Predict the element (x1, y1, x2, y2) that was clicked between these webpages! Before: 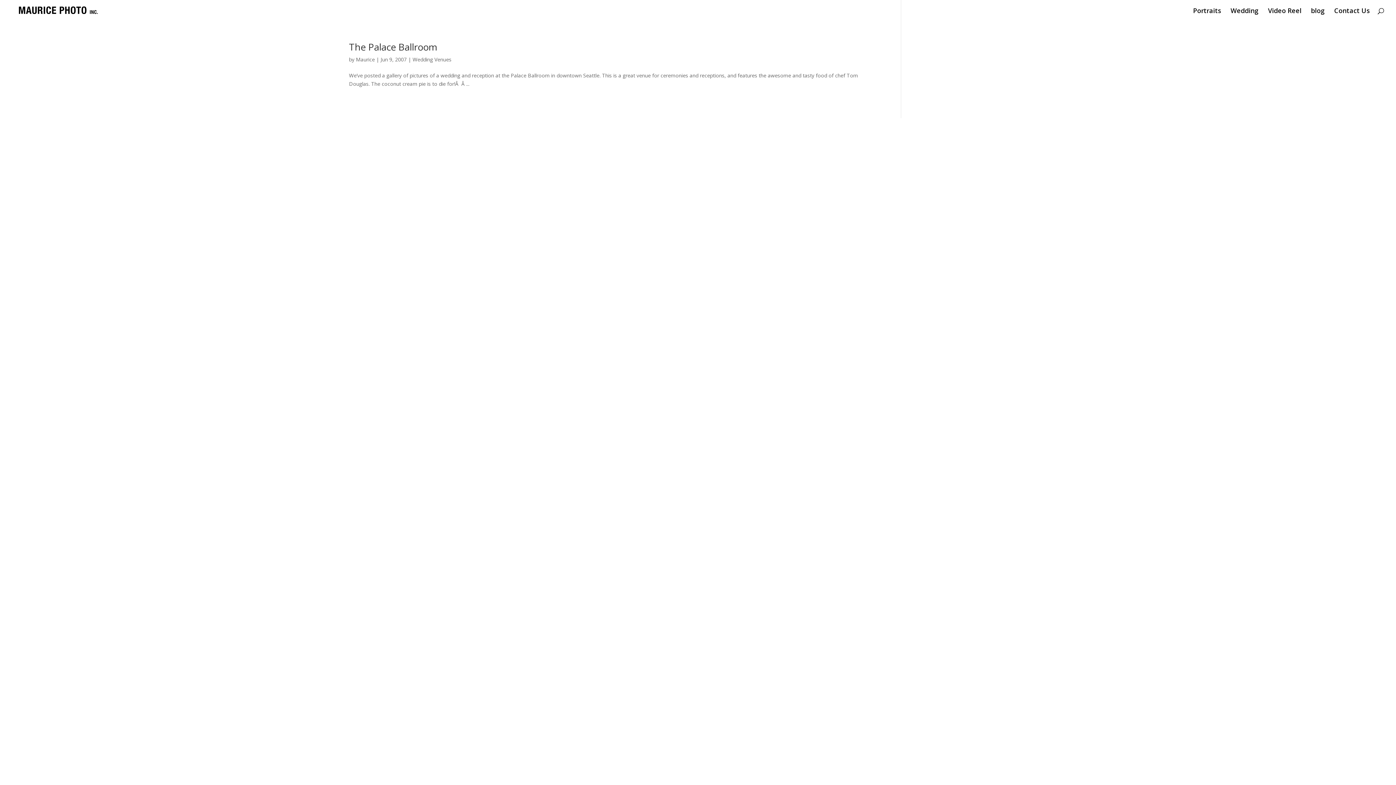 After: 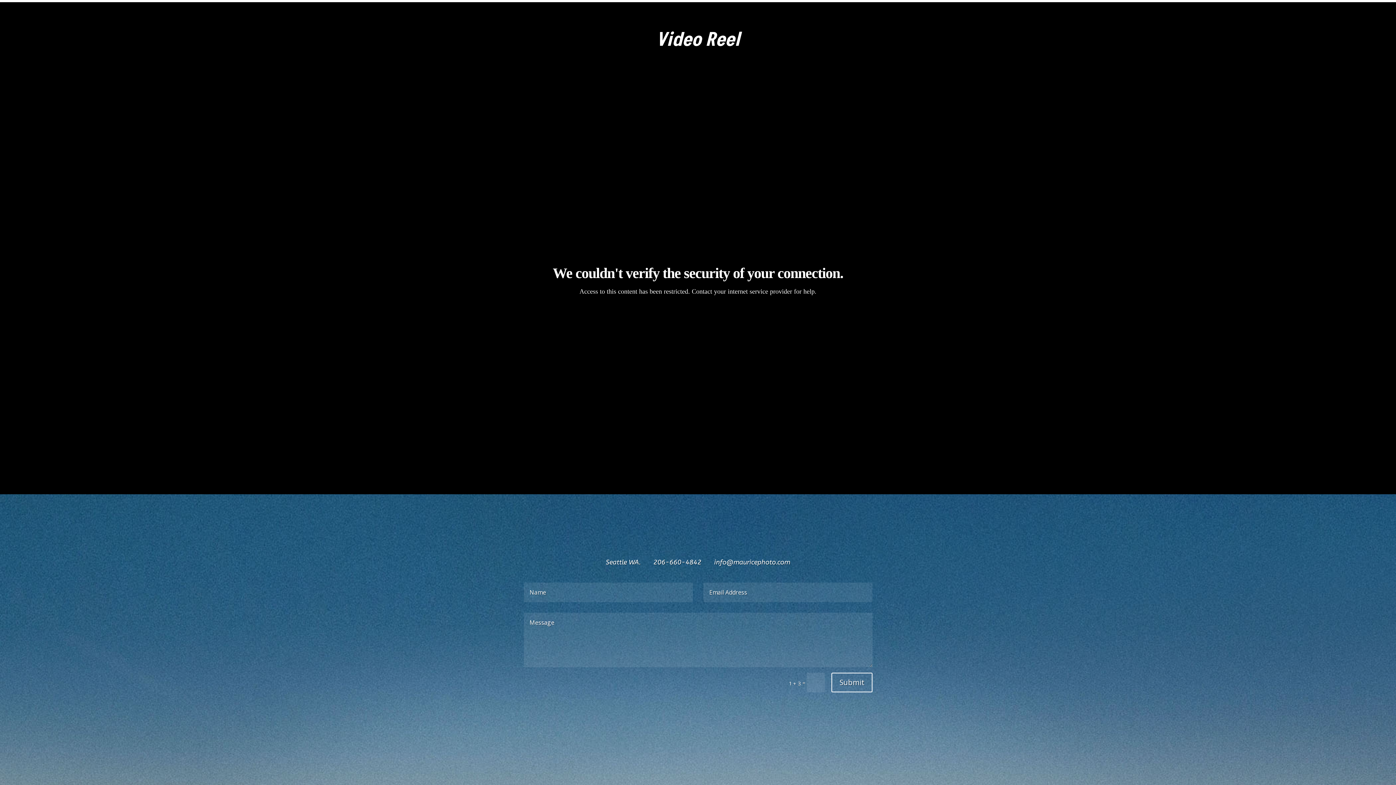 Action: bbox: (1268, 8, 1301, 21) label: Video Reel